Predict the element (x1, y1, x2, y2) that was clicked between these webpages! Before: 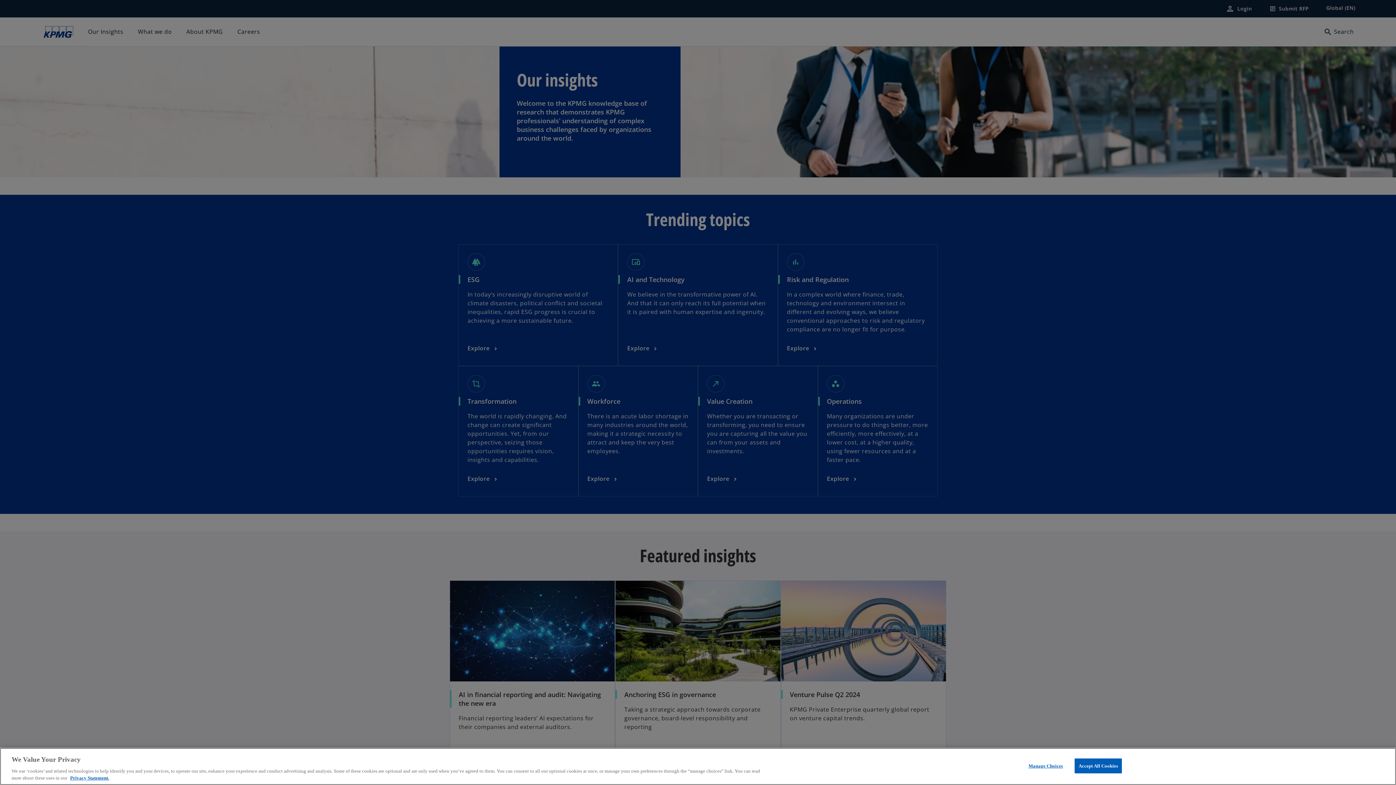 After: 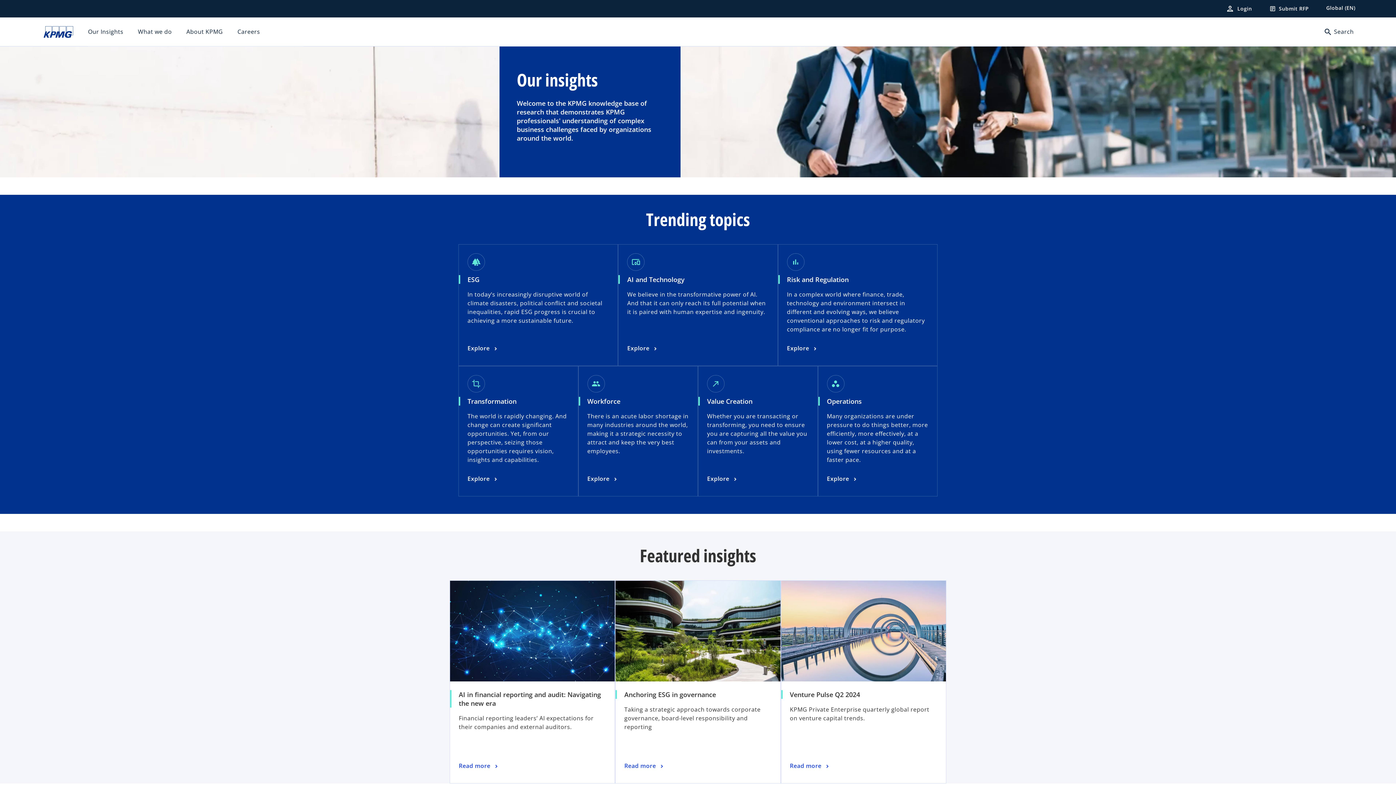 Action: label: Accept All Cookies bbox: (1074, 758, 1122, 773)